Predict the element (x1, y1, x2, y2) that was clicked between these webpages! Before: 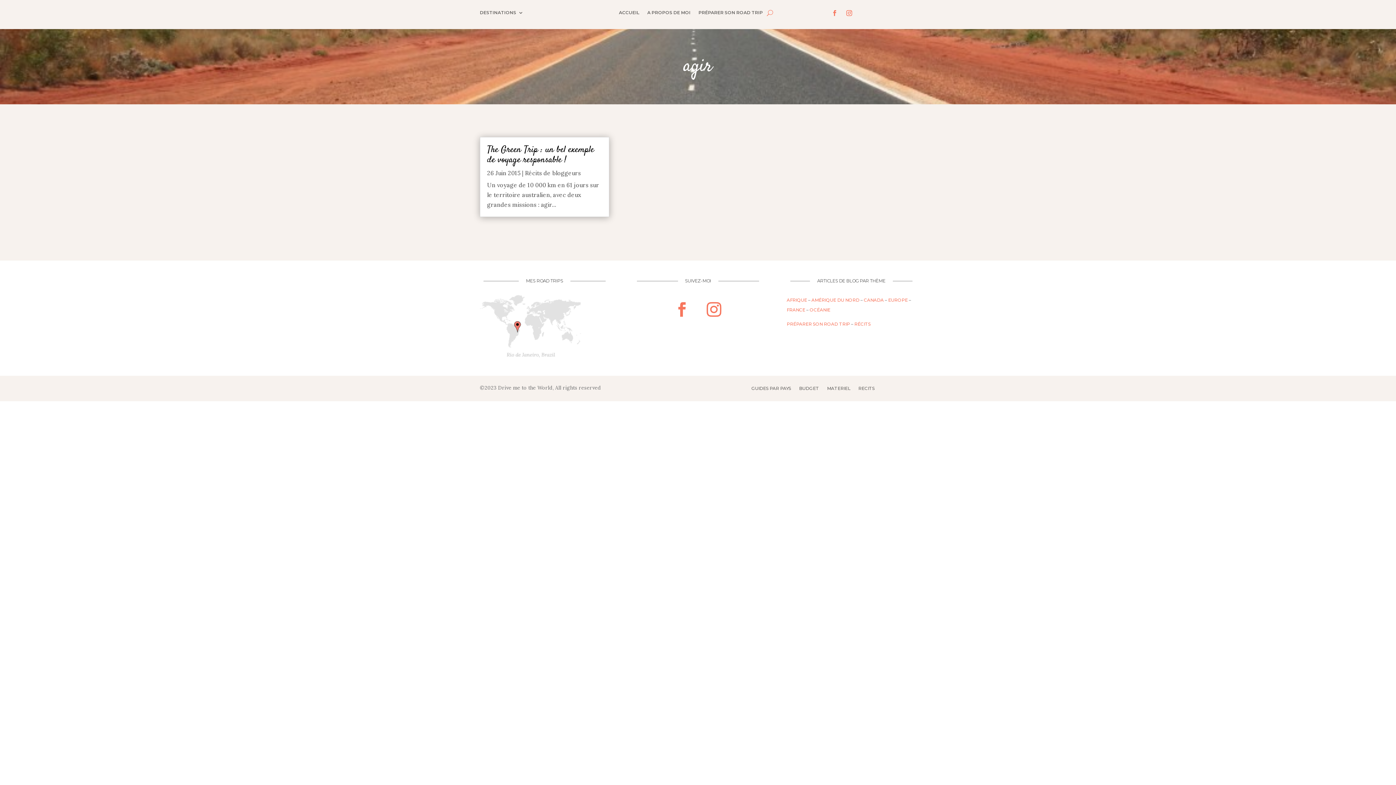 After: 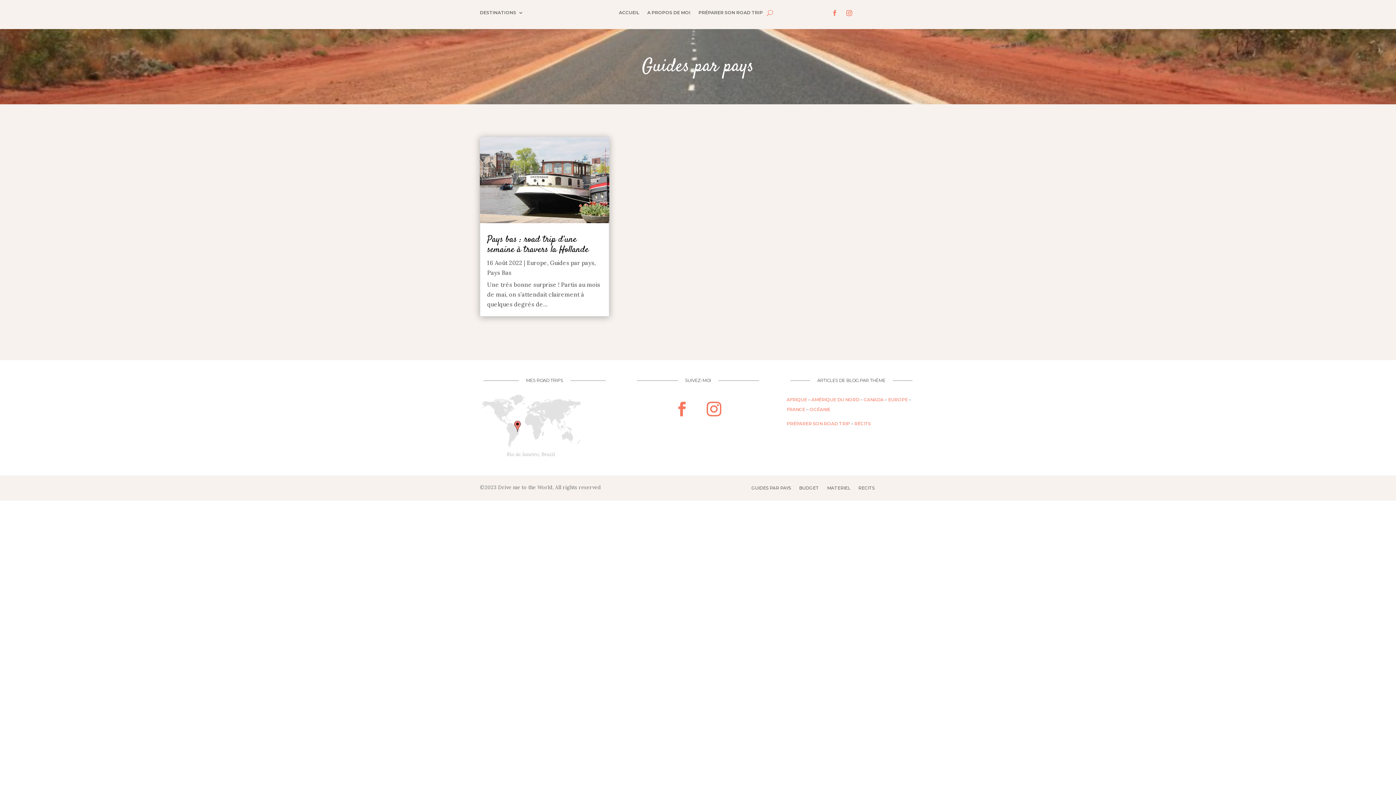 Action: label: GUIDES PAR PAYS bbox: (751, 386, 791, 394)